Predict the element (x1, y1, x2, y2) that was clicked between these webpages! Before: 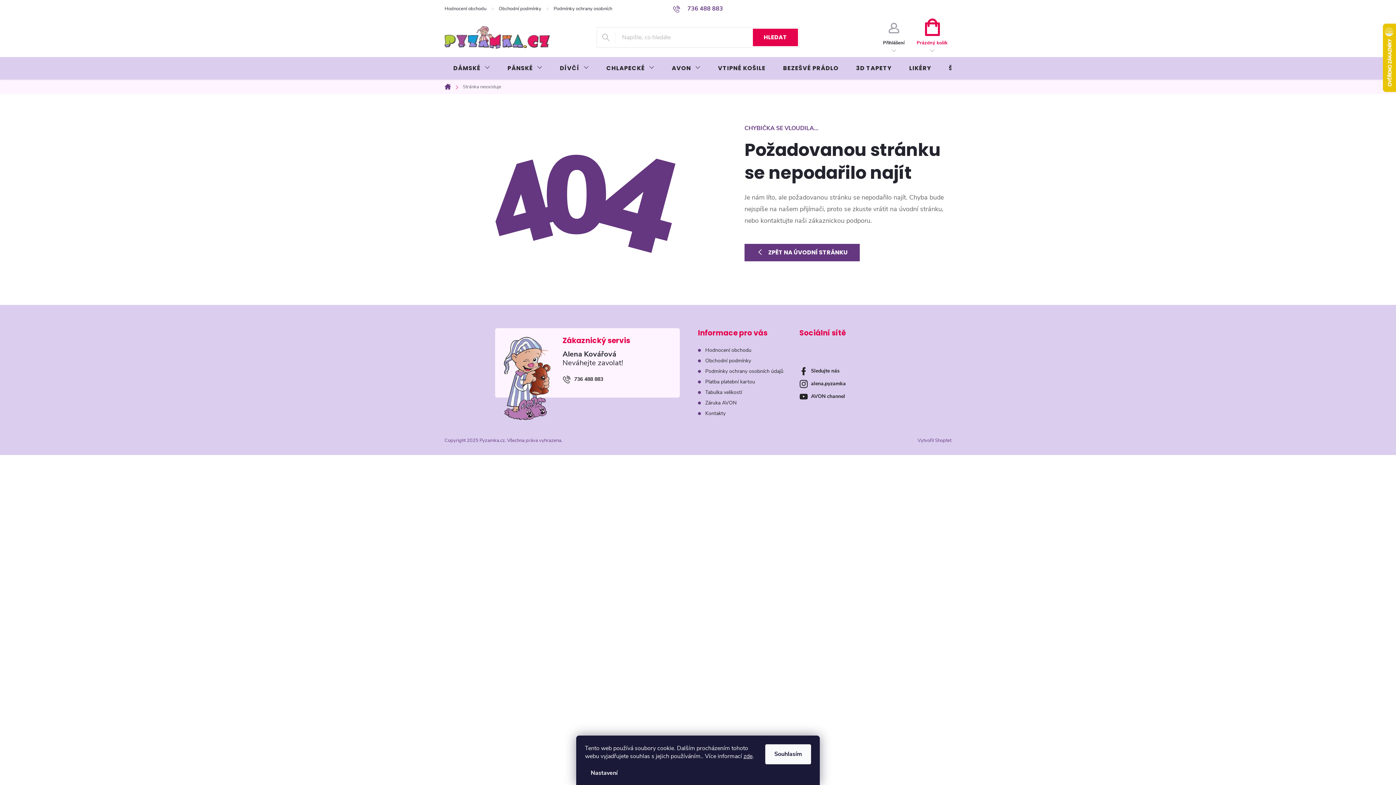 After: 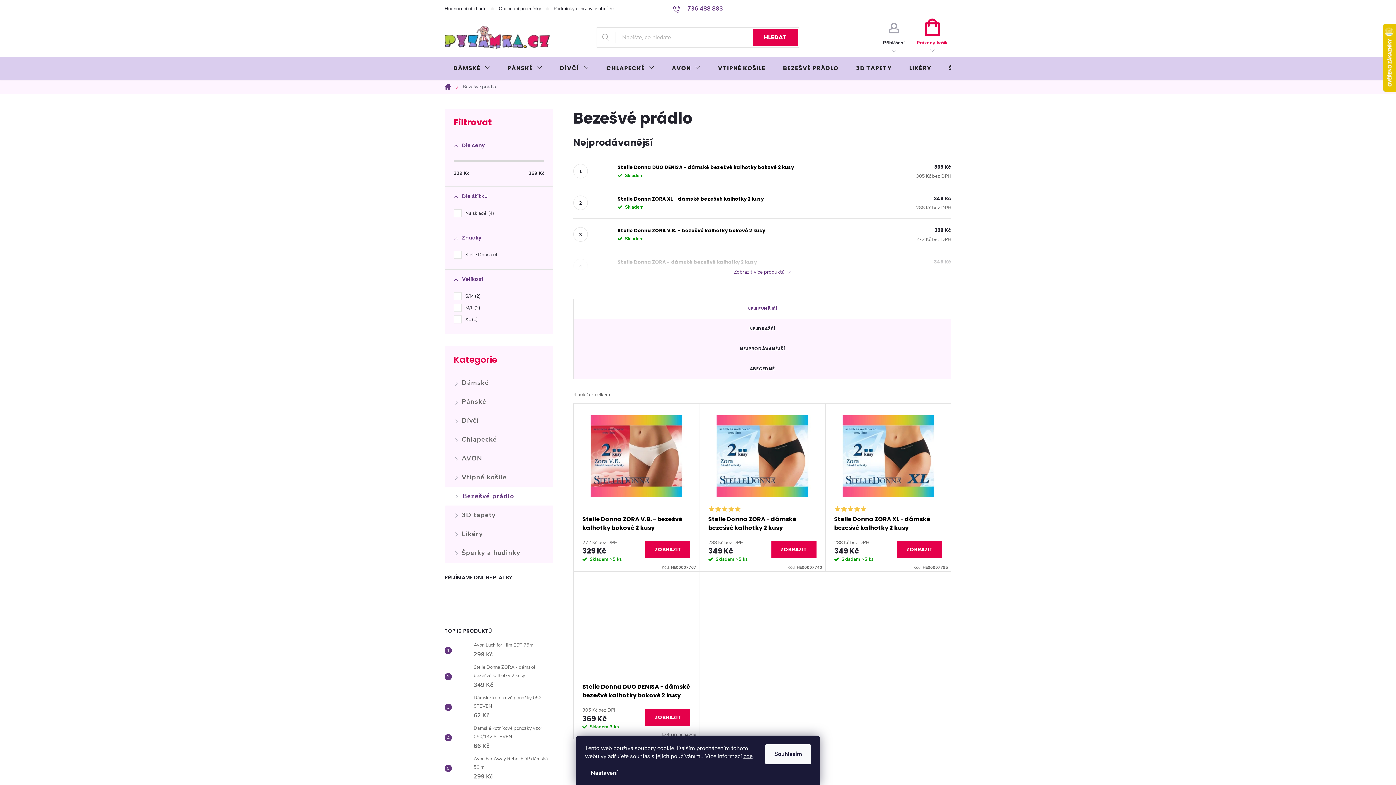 Action: label: BEZEŠVÉ PRÁDLO bbox: (774, 57, 847, 79)